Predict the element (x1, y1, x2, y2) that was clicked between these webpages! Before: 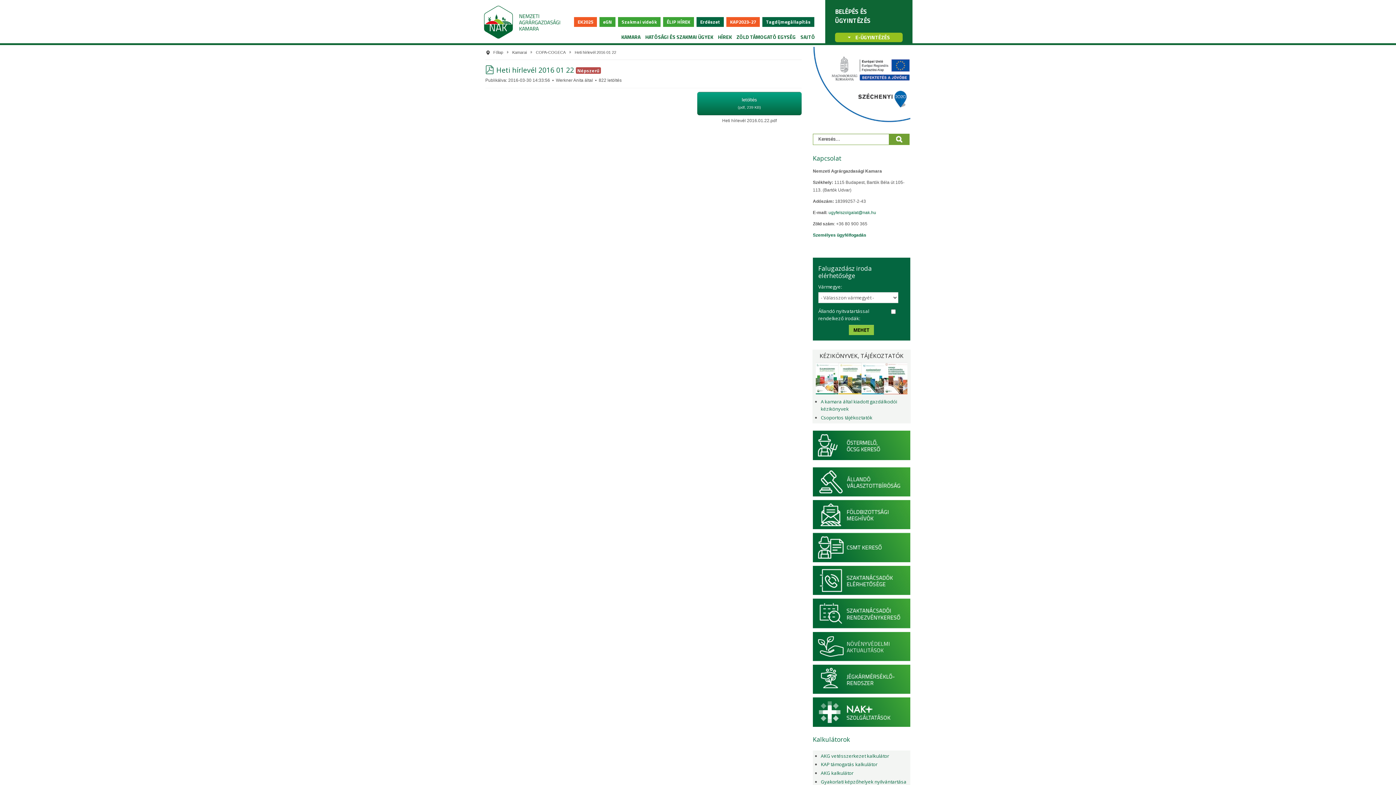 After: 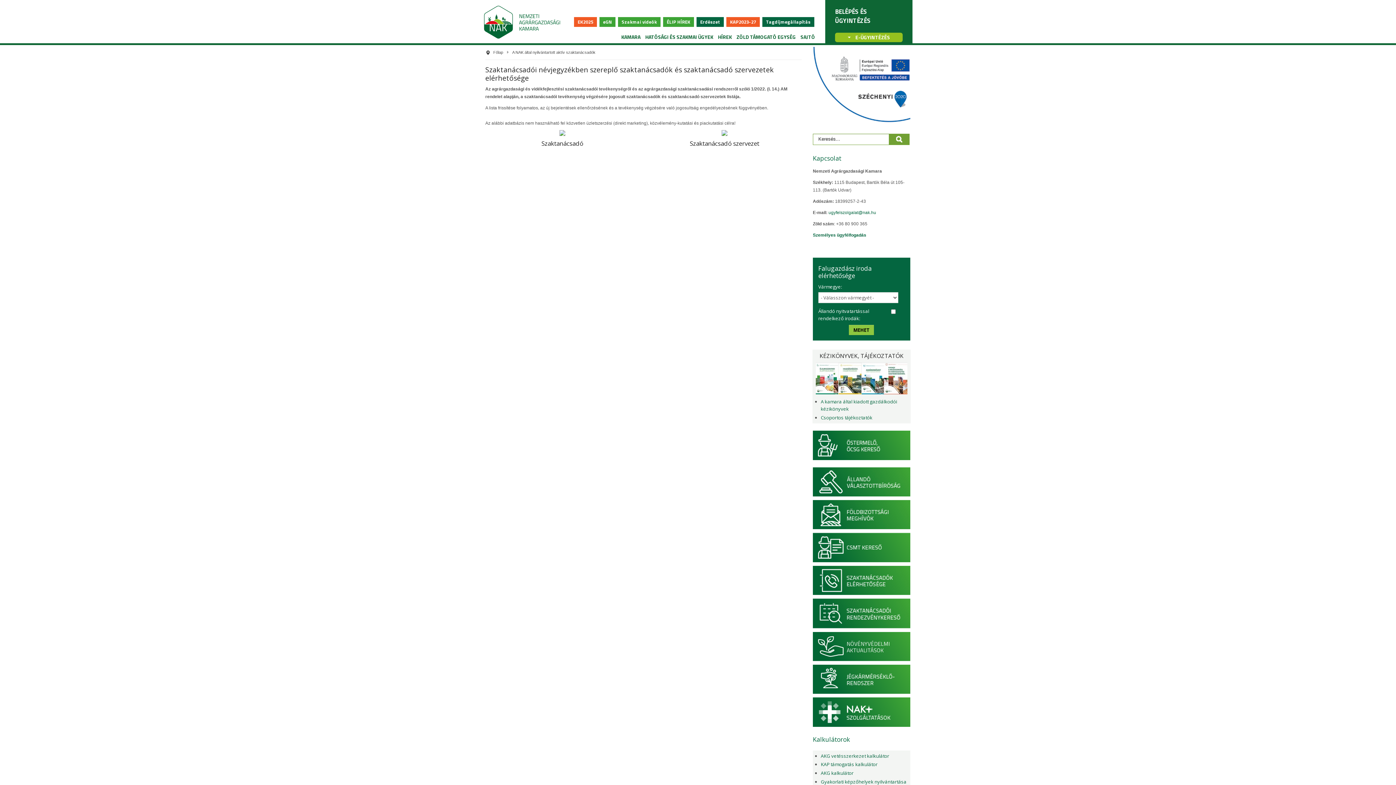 Action: bbox: (813, 577, 910, 582)